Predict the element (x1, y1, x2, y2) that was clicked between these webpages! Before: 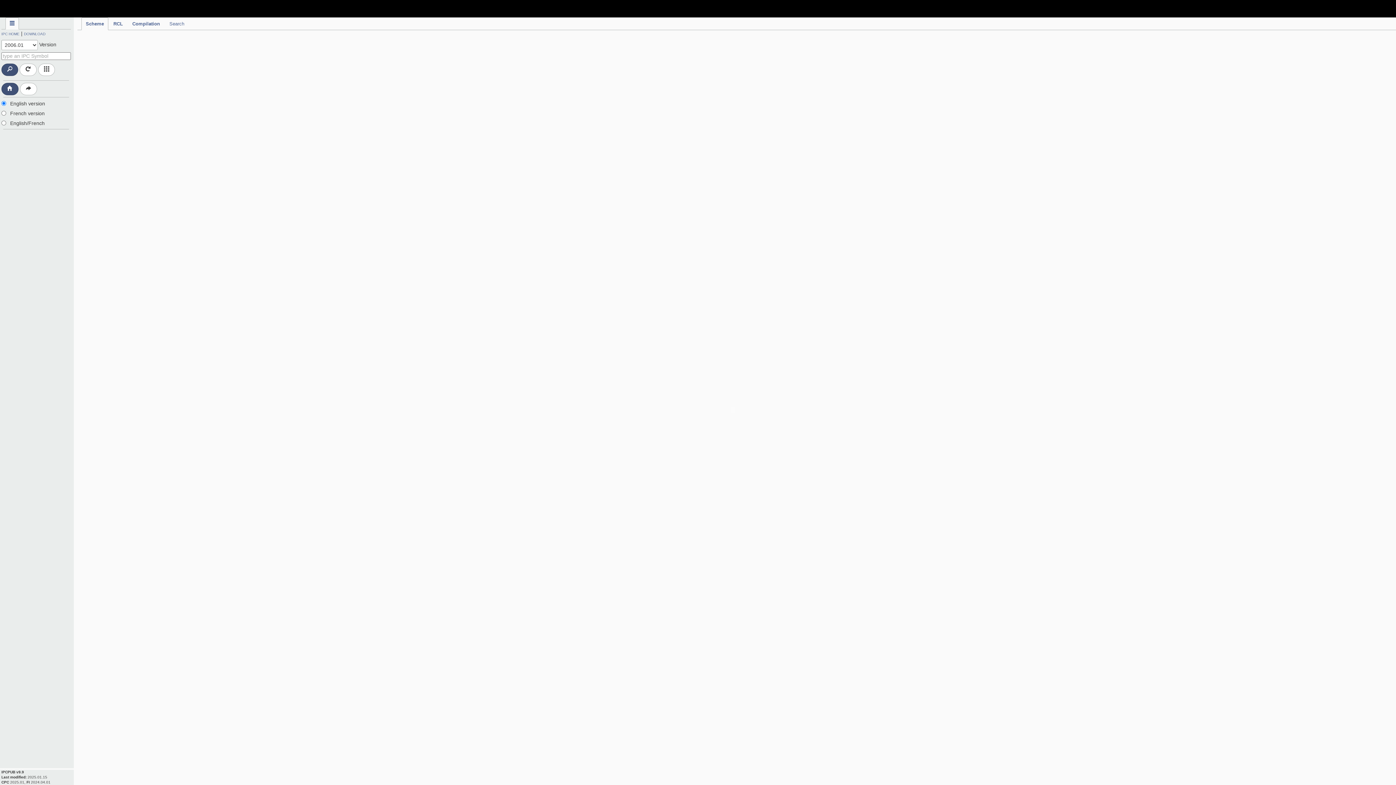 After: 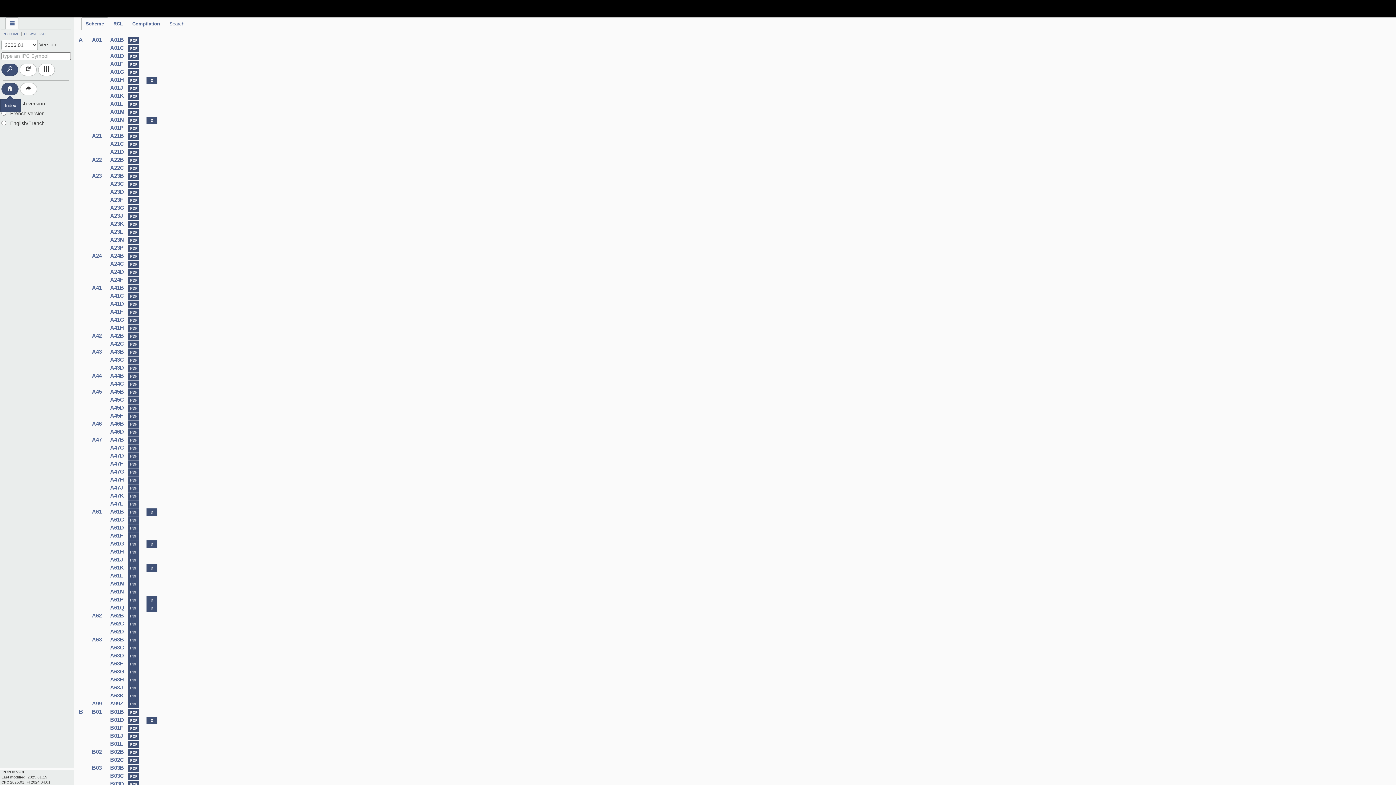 Action: bbox: (1, 82, 18, 95)